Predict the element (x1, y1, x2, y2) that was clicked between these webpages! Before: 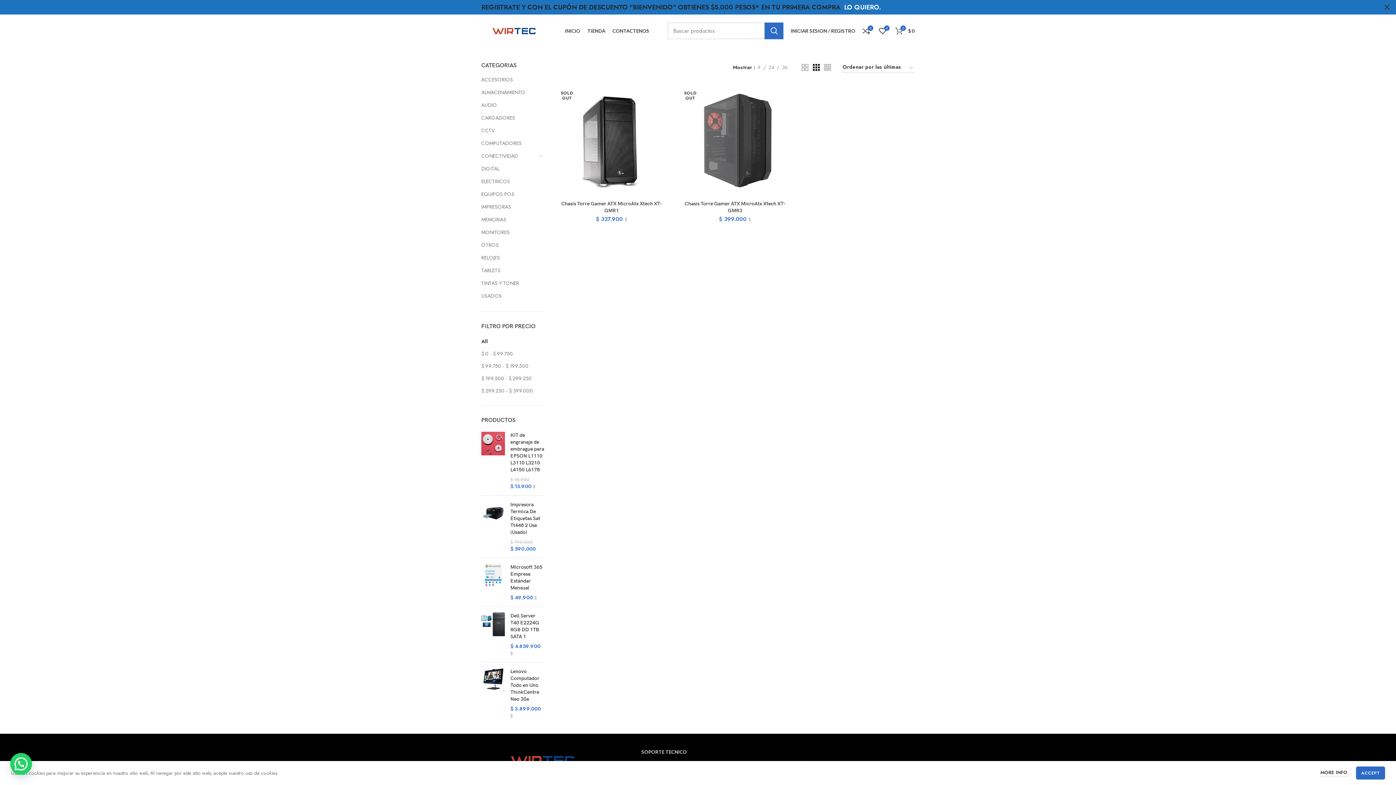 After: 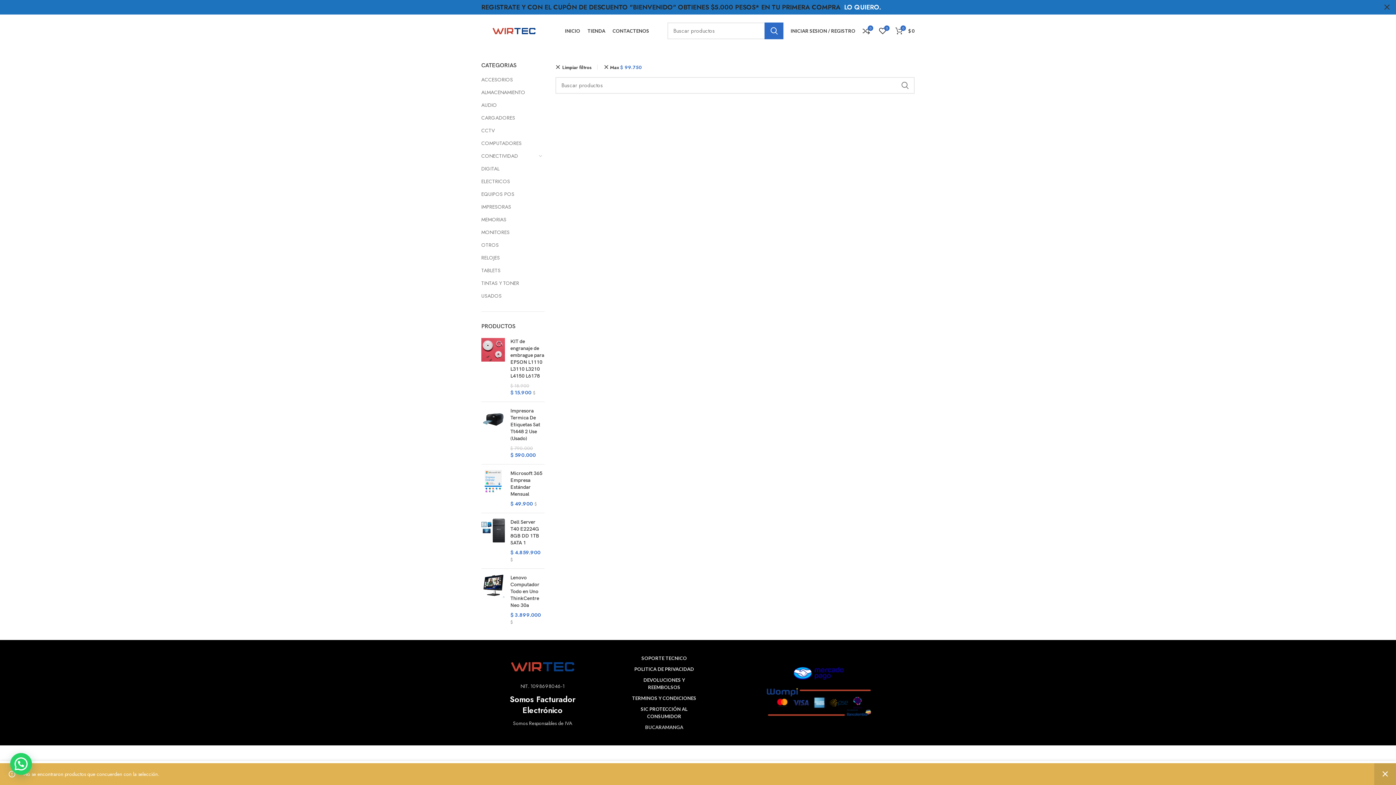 Action: label: $ 0 - $ 99.750 bbox: (481, 350, 513, 357)